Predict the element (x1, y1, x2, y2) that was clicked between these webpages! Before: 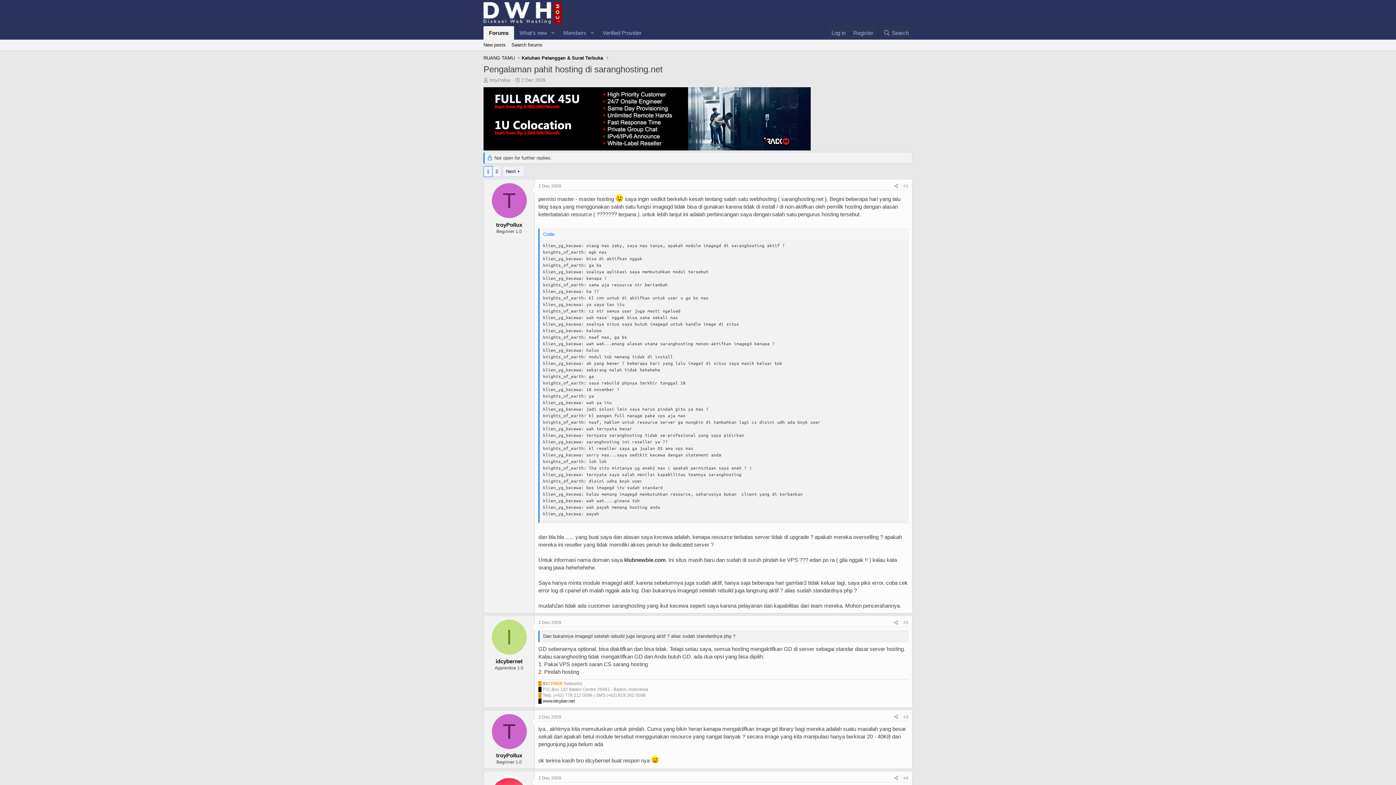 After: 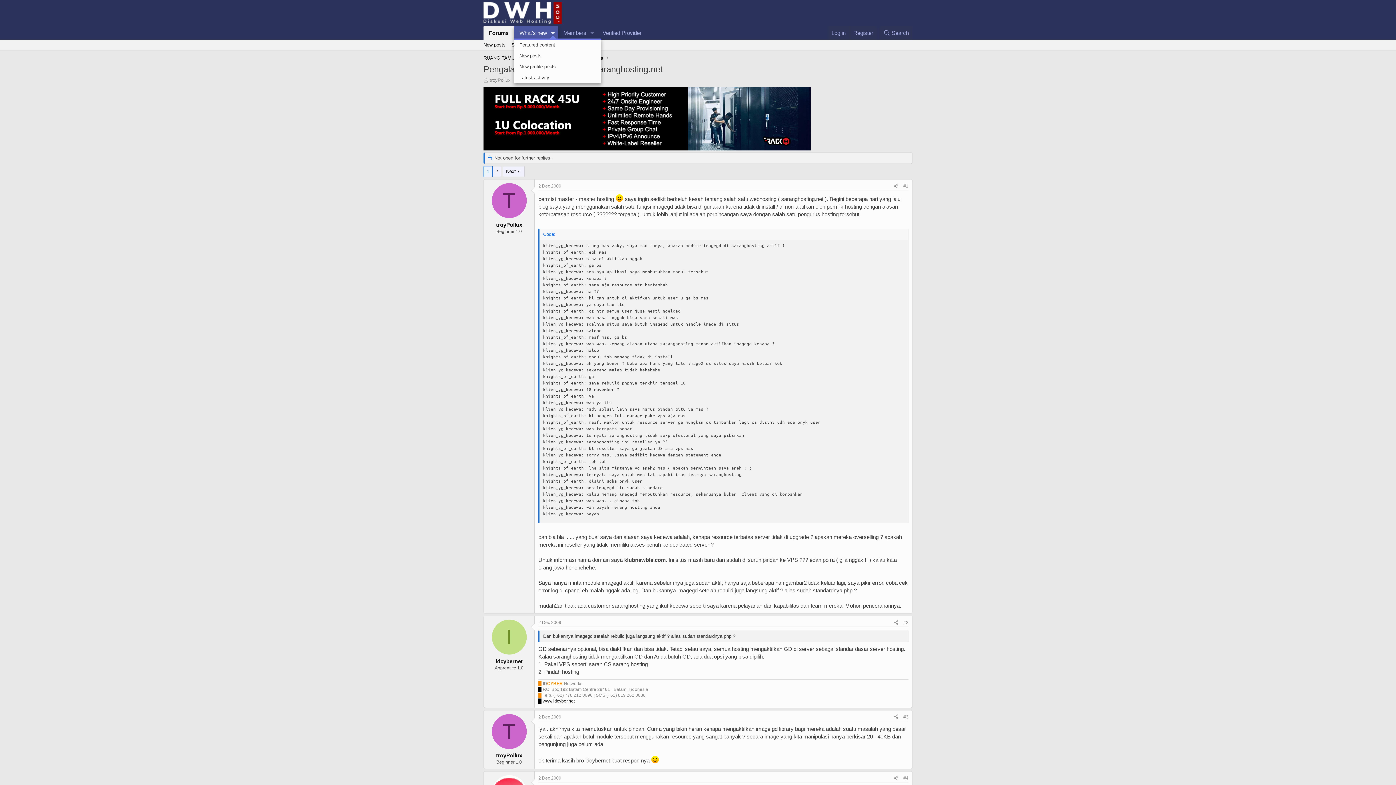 Action: bbox: (547, 26, 558, 39) label: Toggle expanded